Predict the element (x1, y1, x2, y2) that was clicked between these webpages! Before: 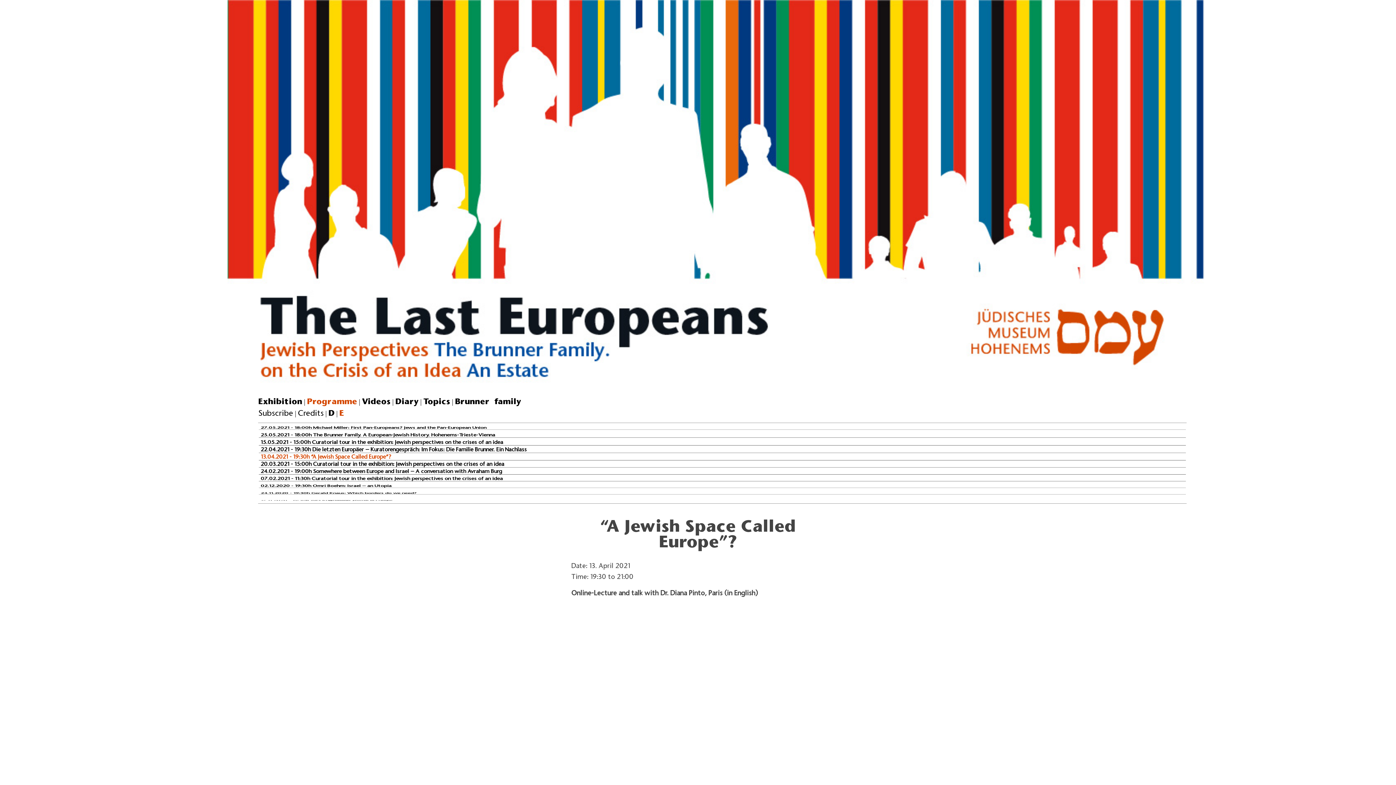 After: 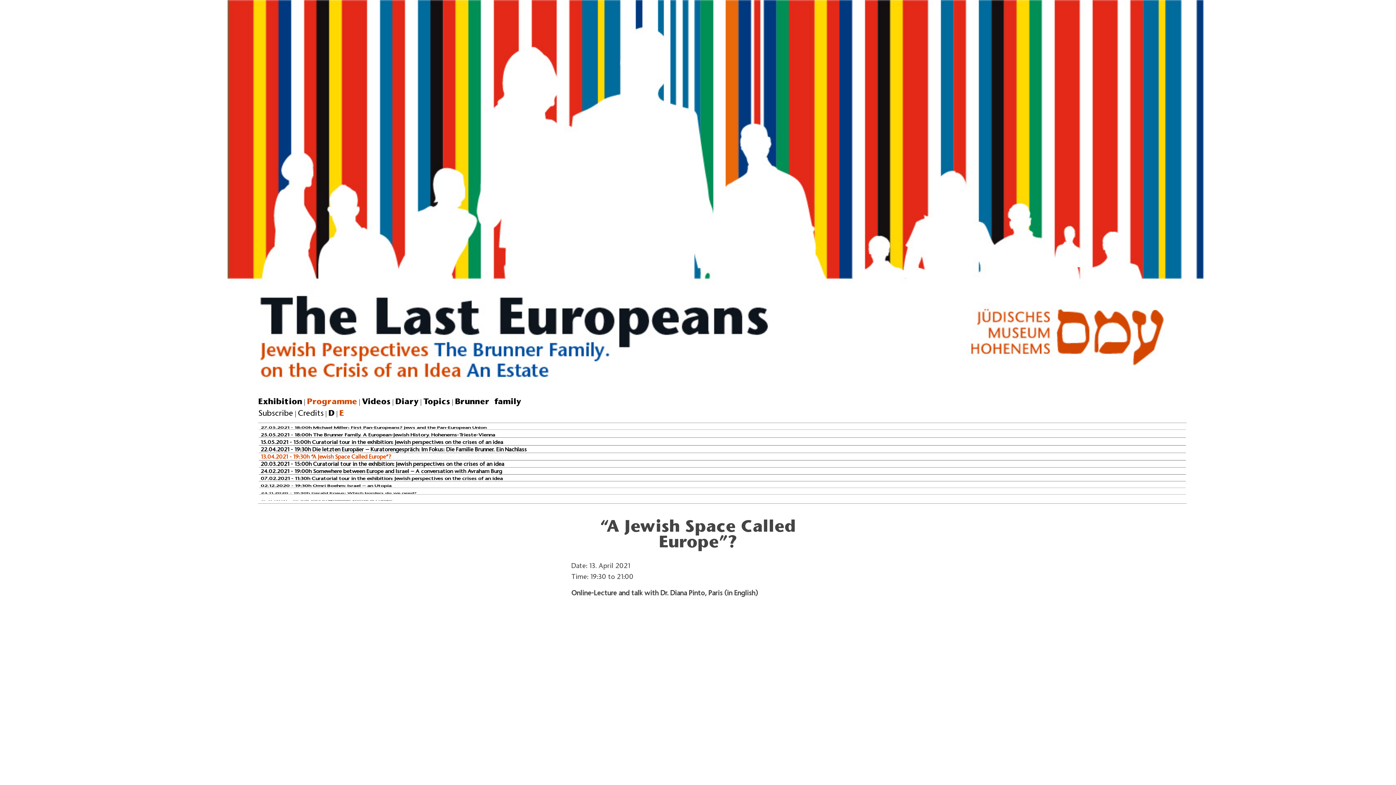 Action: label: 13.04.2021 - 19:30h “A Jewish Space Called Europe”? bbox: (260, 453, 391, 460)